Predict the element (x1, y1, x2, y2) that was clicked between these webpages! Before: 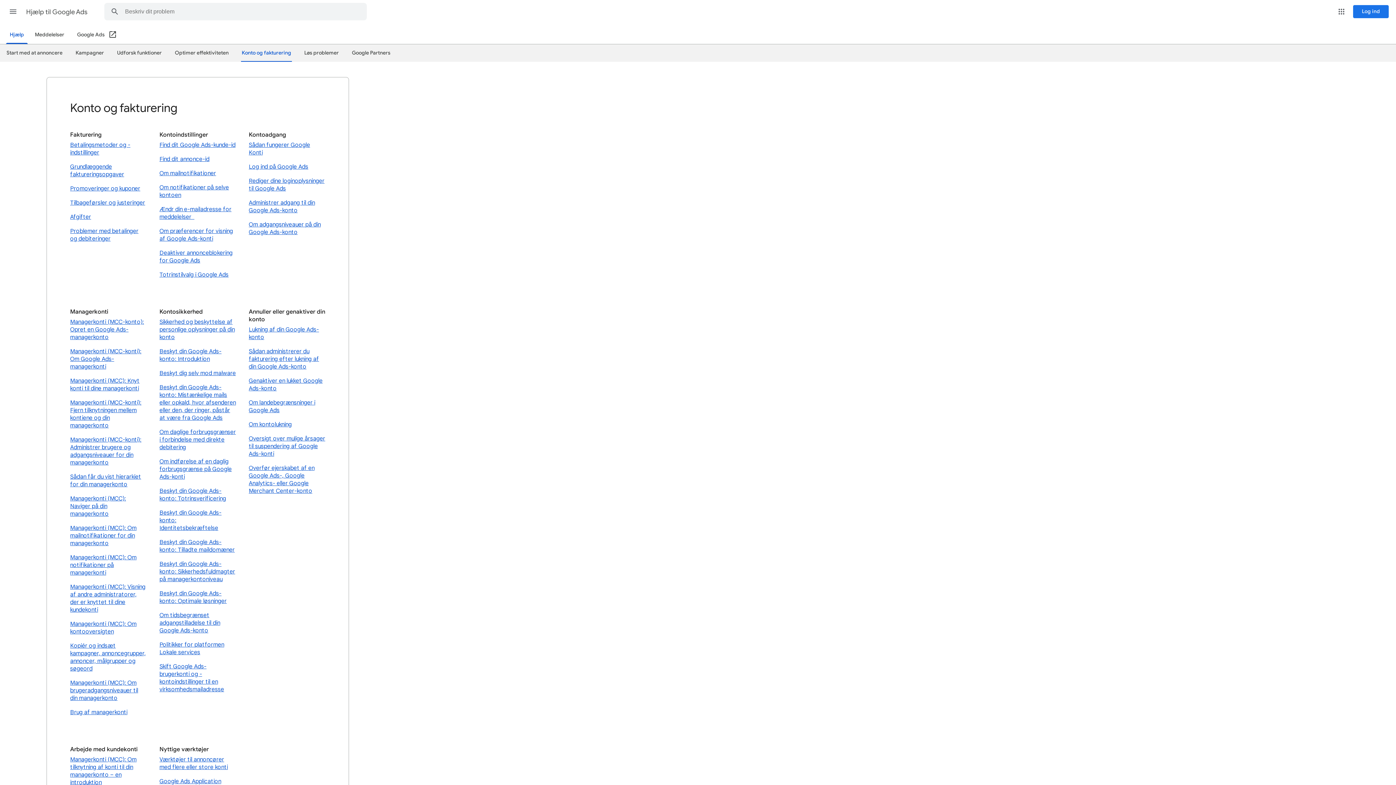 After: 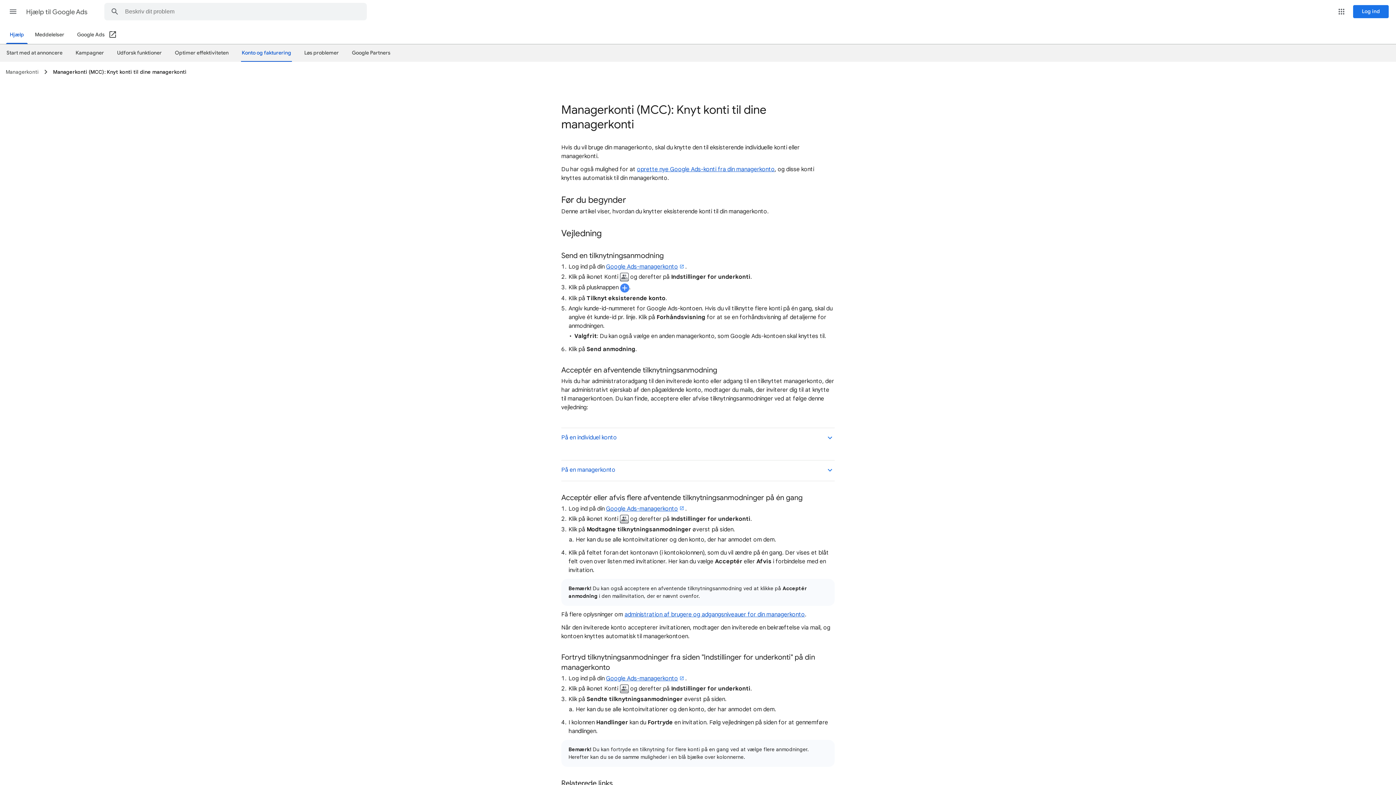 Action: label: Managerkonti (MCC): Knyt konti til dine managerkonti bbox: (70, 376, 146, 393)